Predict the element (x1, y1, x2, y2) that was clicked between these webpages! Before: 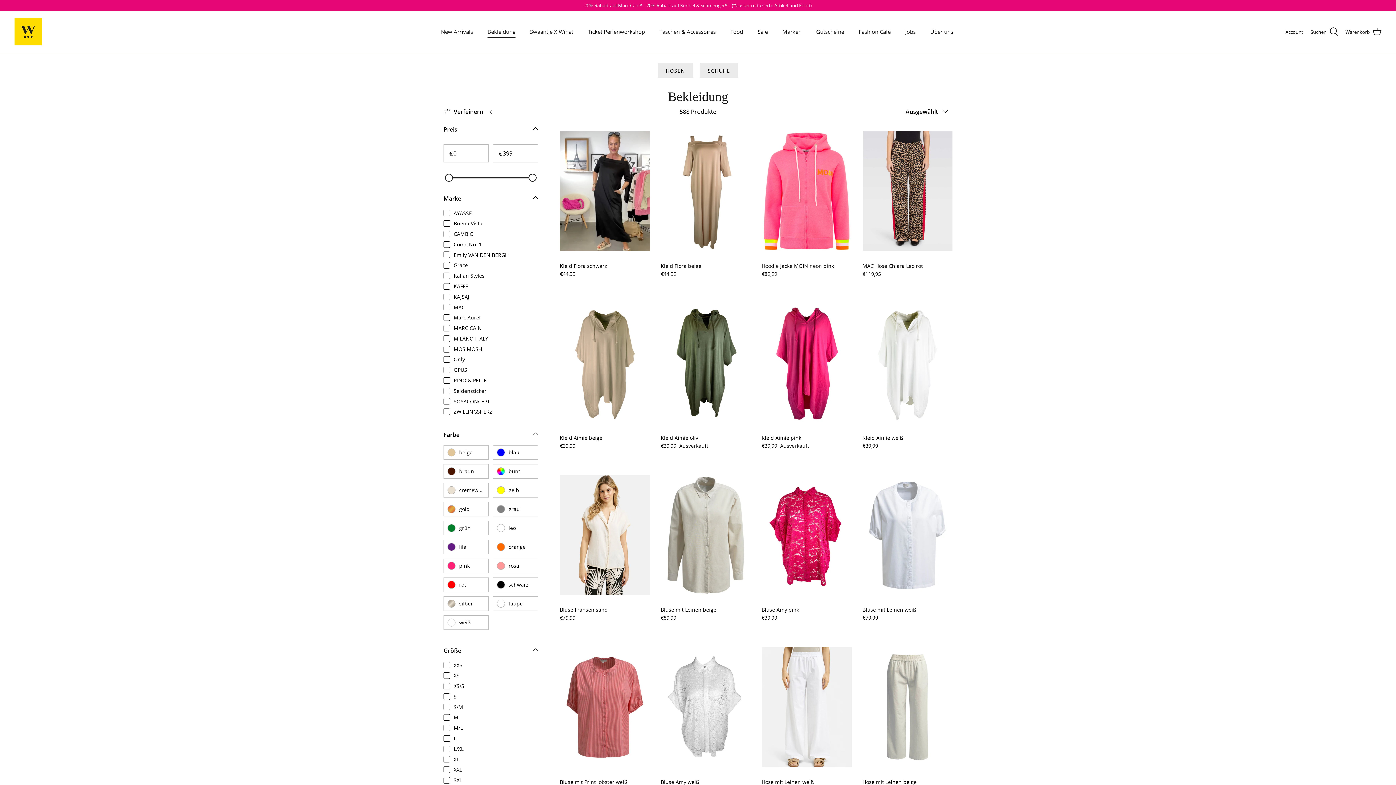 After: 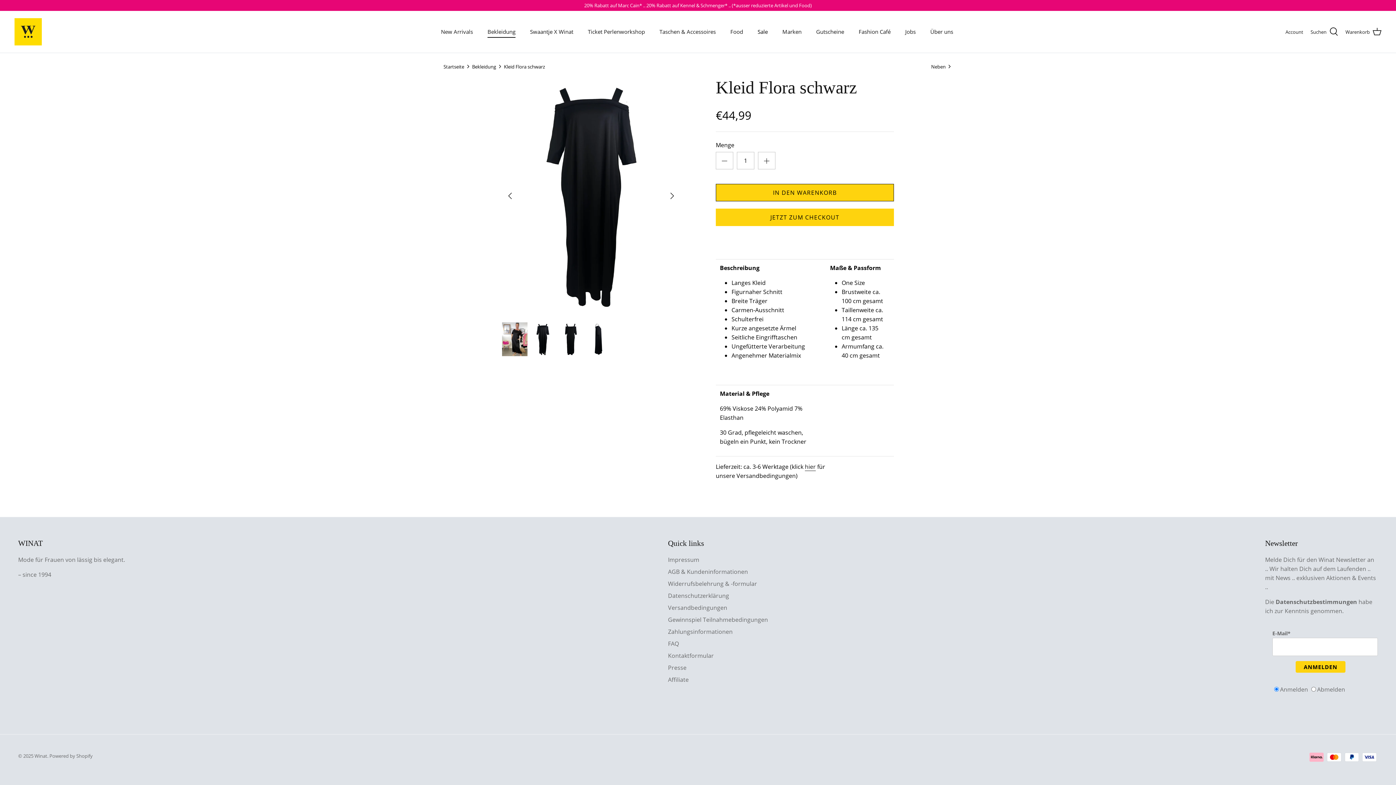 Action: label: Kleid Flora schwarz
€44,99 bbox: (560, 262, 650, 278)